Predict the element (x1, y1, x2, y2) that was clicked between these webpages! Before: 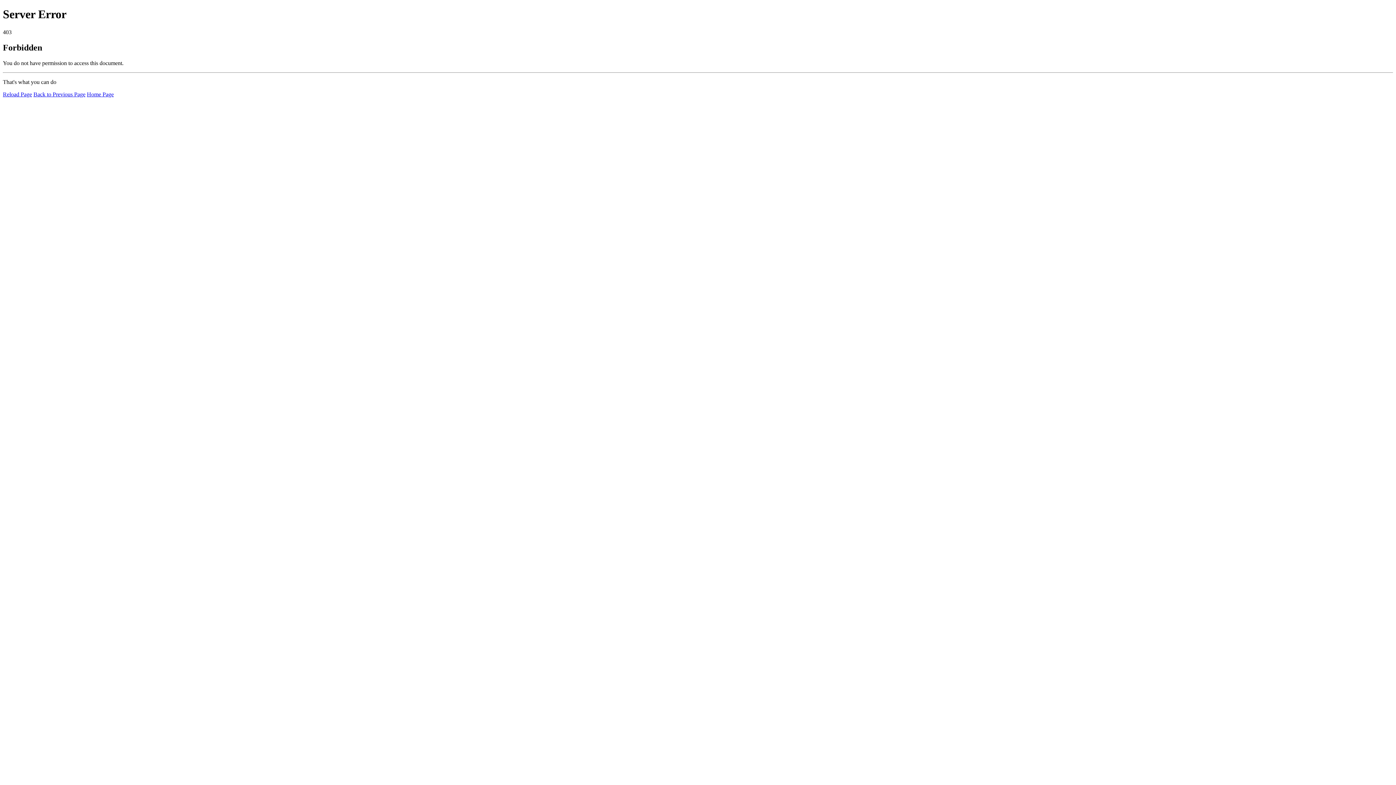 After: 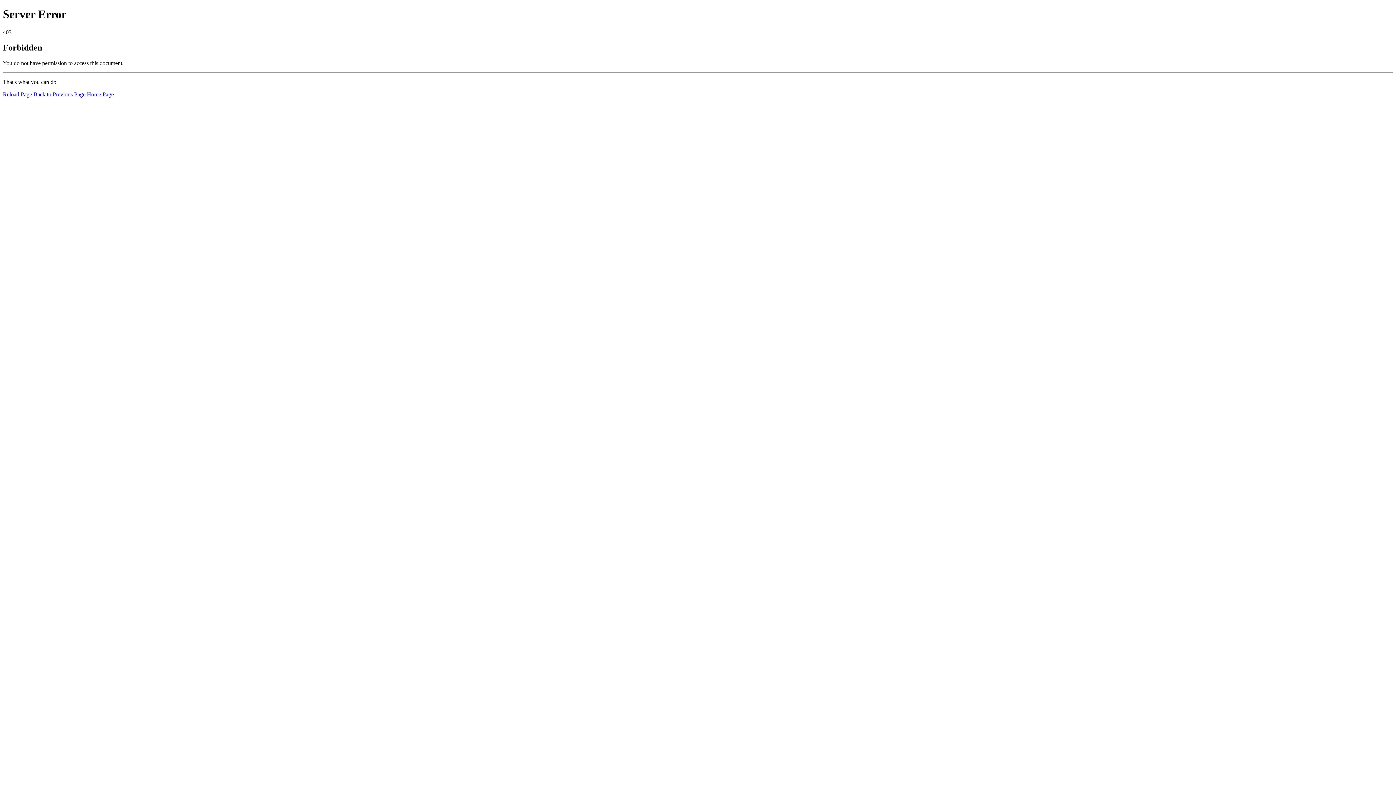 Action: label: Reload Page bbox: (2, 91, 32, 97)